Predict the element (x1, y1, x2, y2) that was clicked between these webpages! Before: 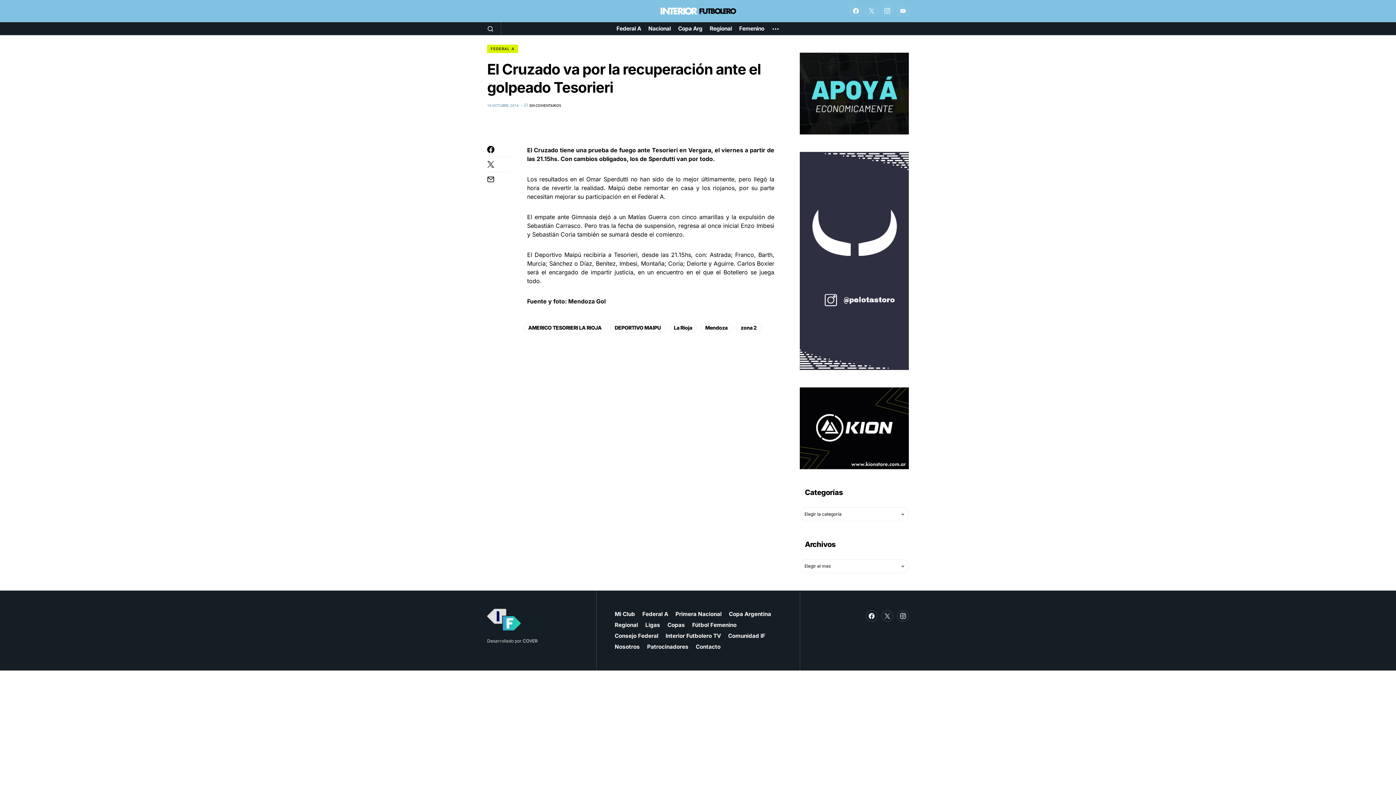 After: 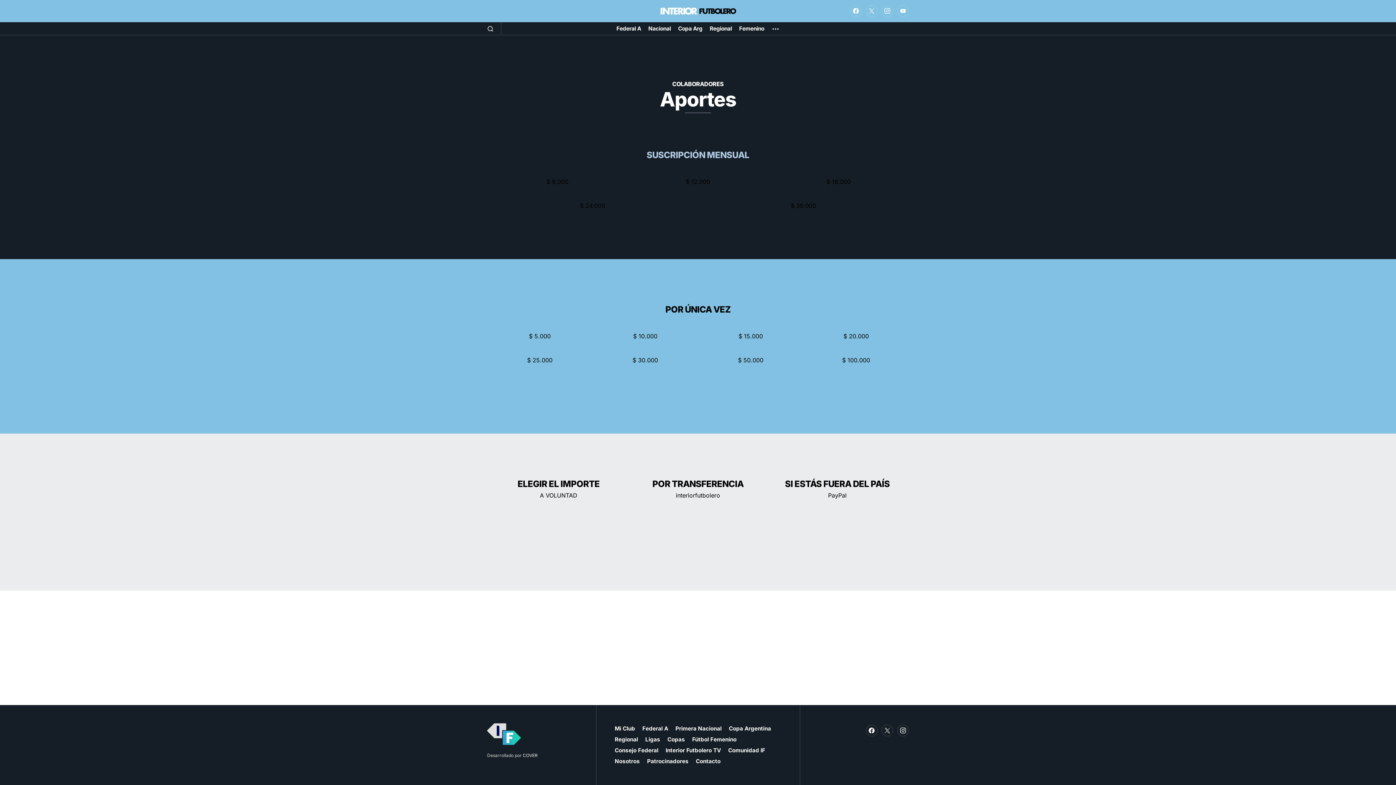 Action: bbox: (800, 89, 909, 96)